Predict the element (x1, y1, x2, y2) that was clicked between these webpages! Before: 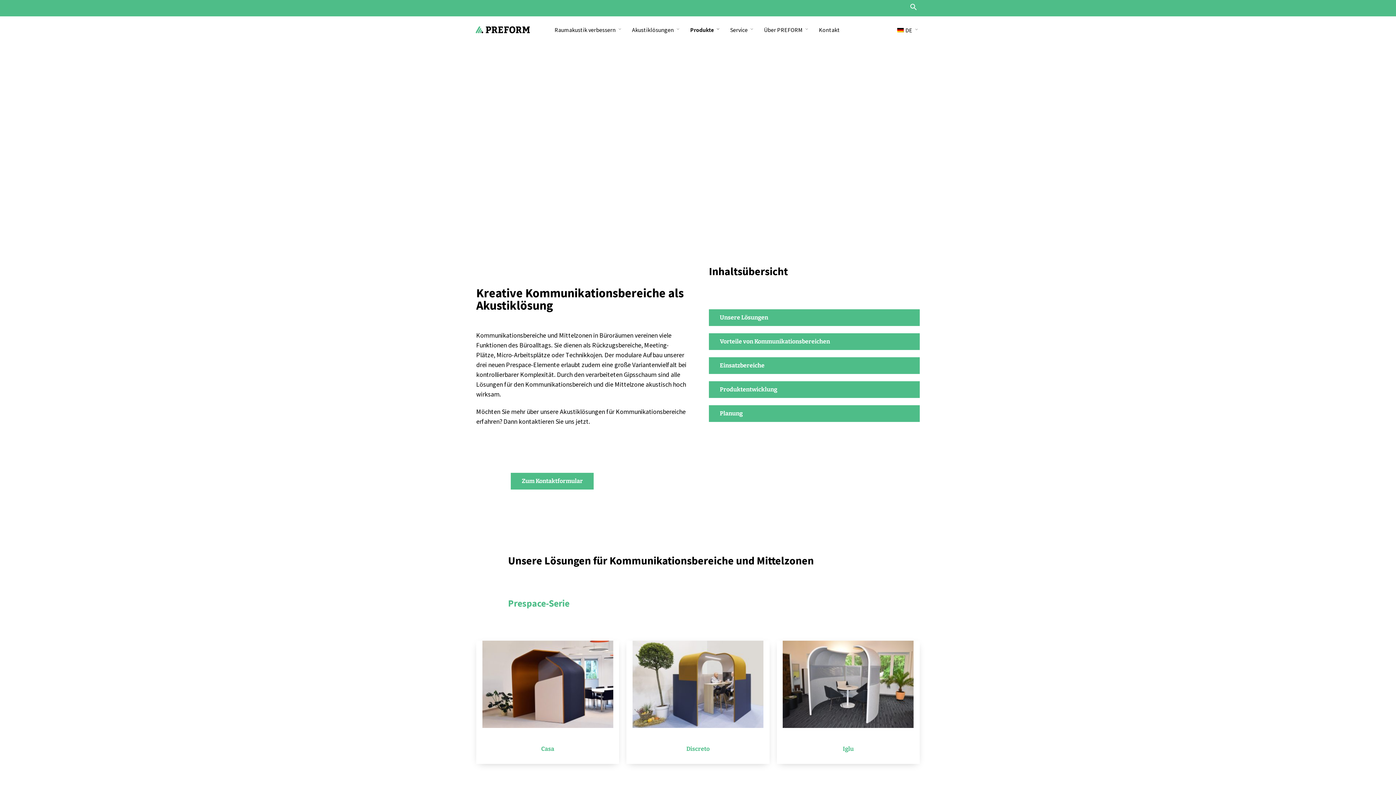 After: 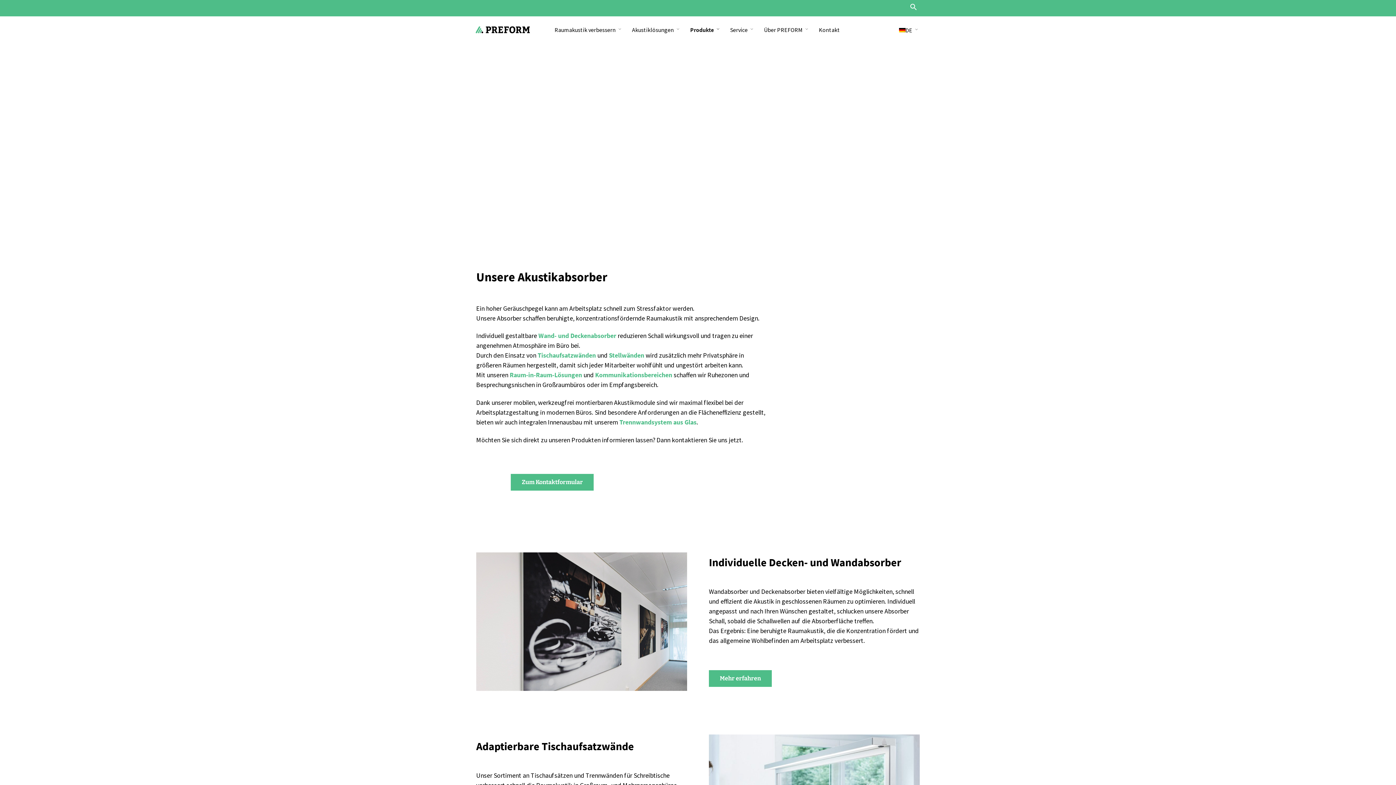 Action: bbox: (690, 25, 719, 34) label: Produkte